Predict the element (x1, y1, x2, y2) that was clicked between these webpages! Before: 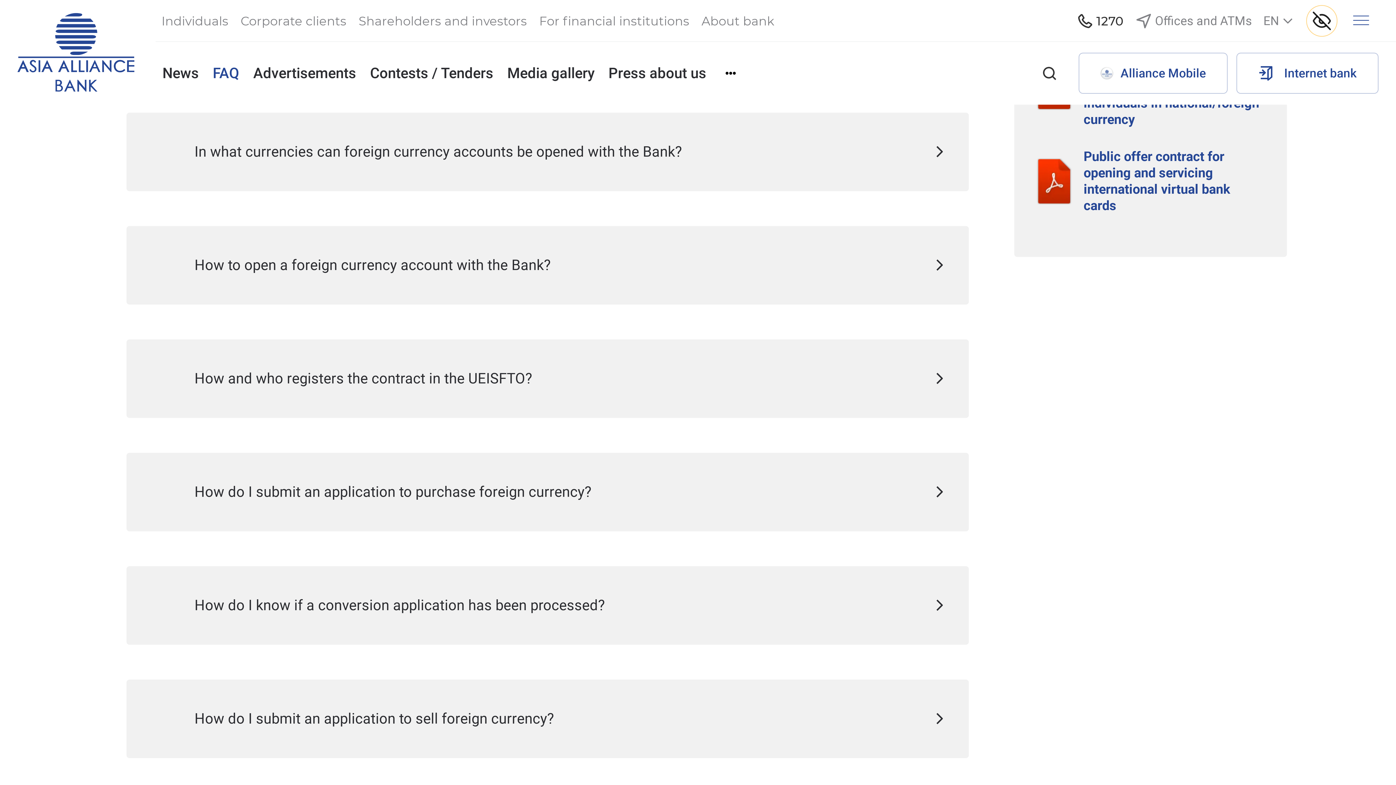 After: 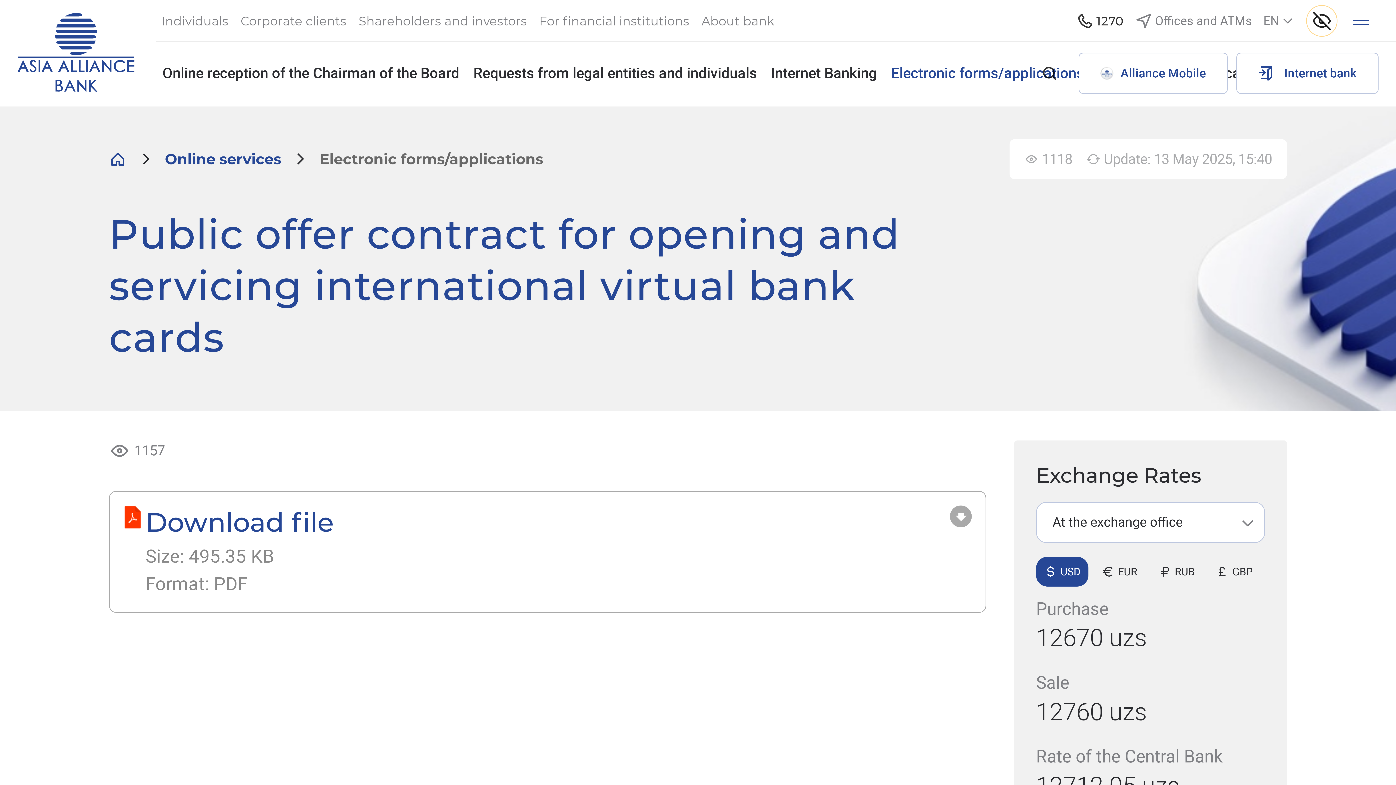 Action: bbox: (1083, 148, 1265, 214) label: Public offer contract for opening and servicing international virtual bank cards